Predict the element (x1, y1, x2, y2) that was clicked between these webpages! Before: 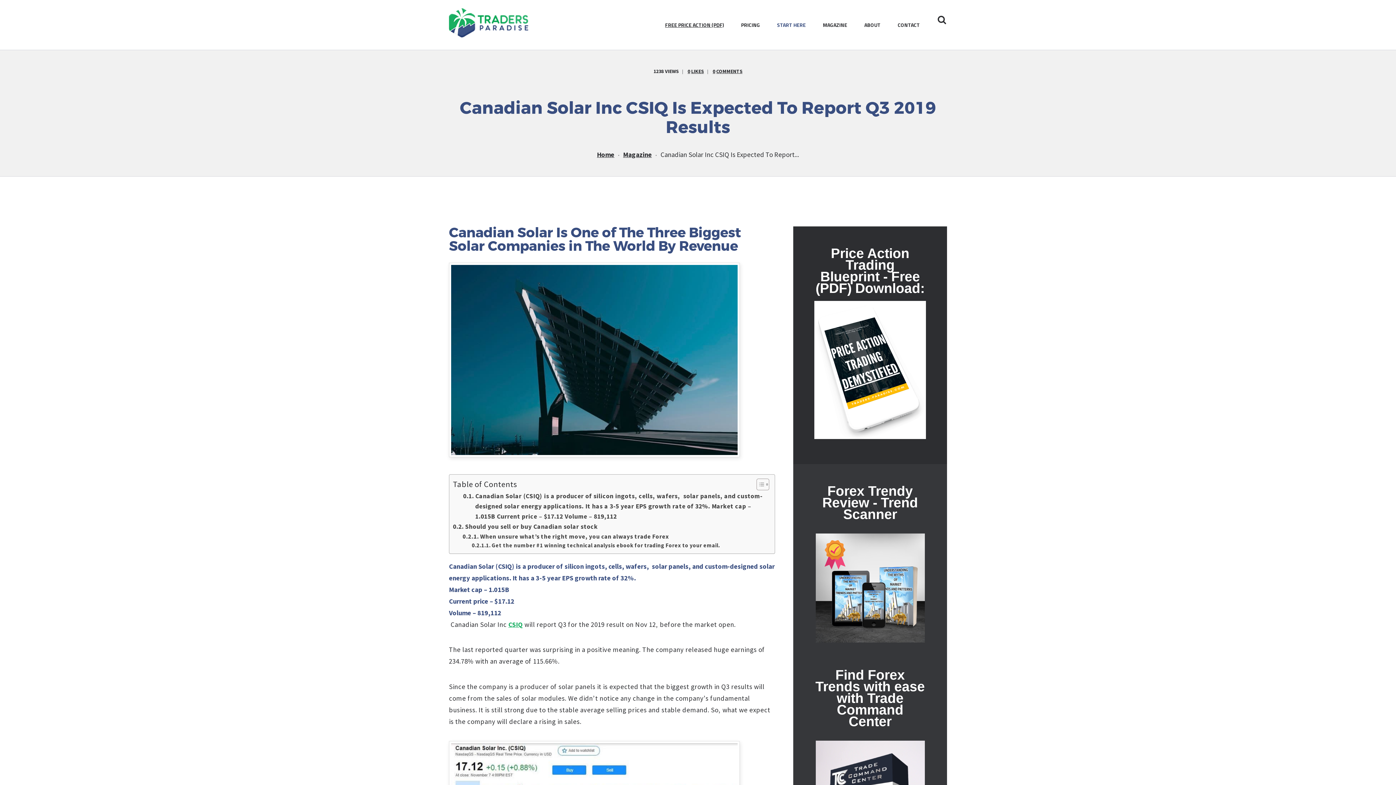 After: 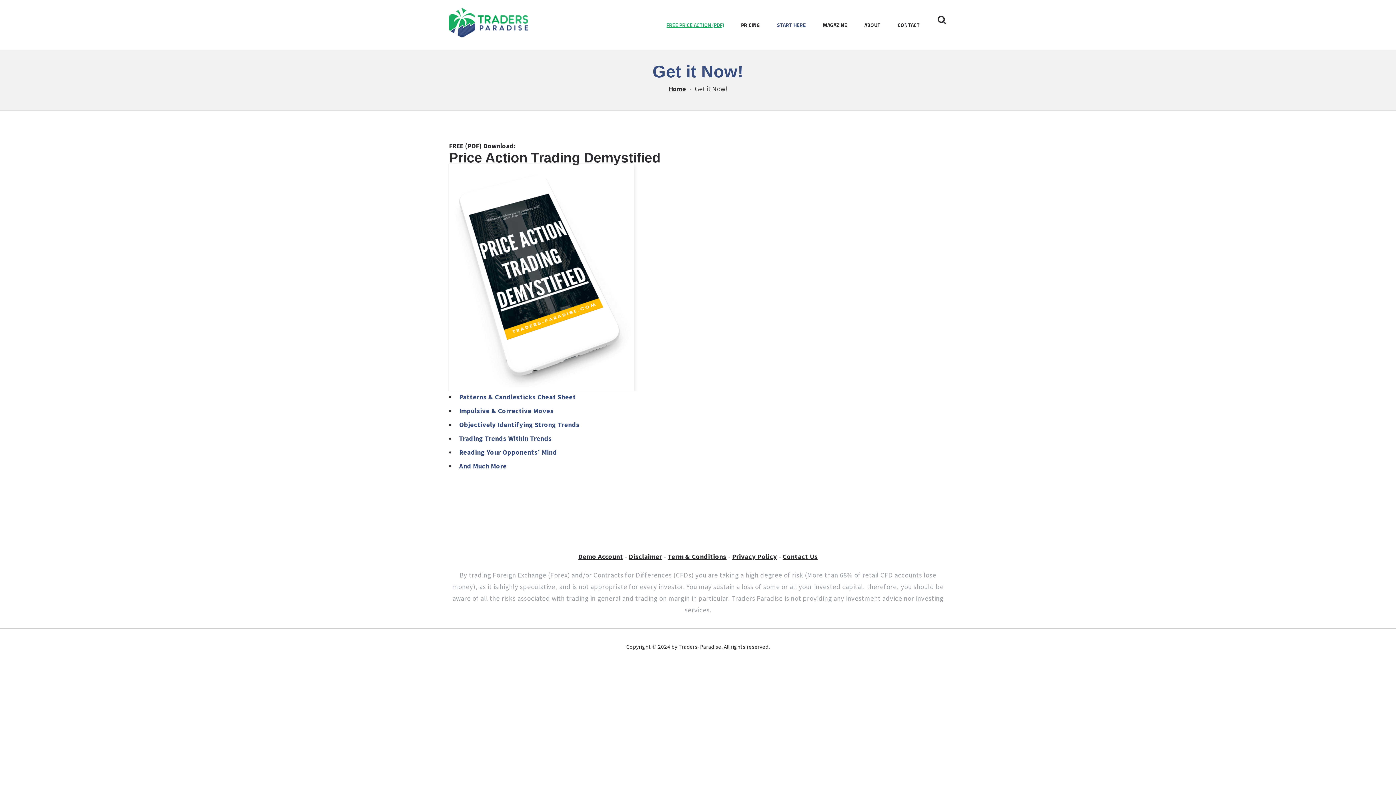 Action: bbox: (658, 17, 731, 31) label: FREE PRICE ACTION (PDF)